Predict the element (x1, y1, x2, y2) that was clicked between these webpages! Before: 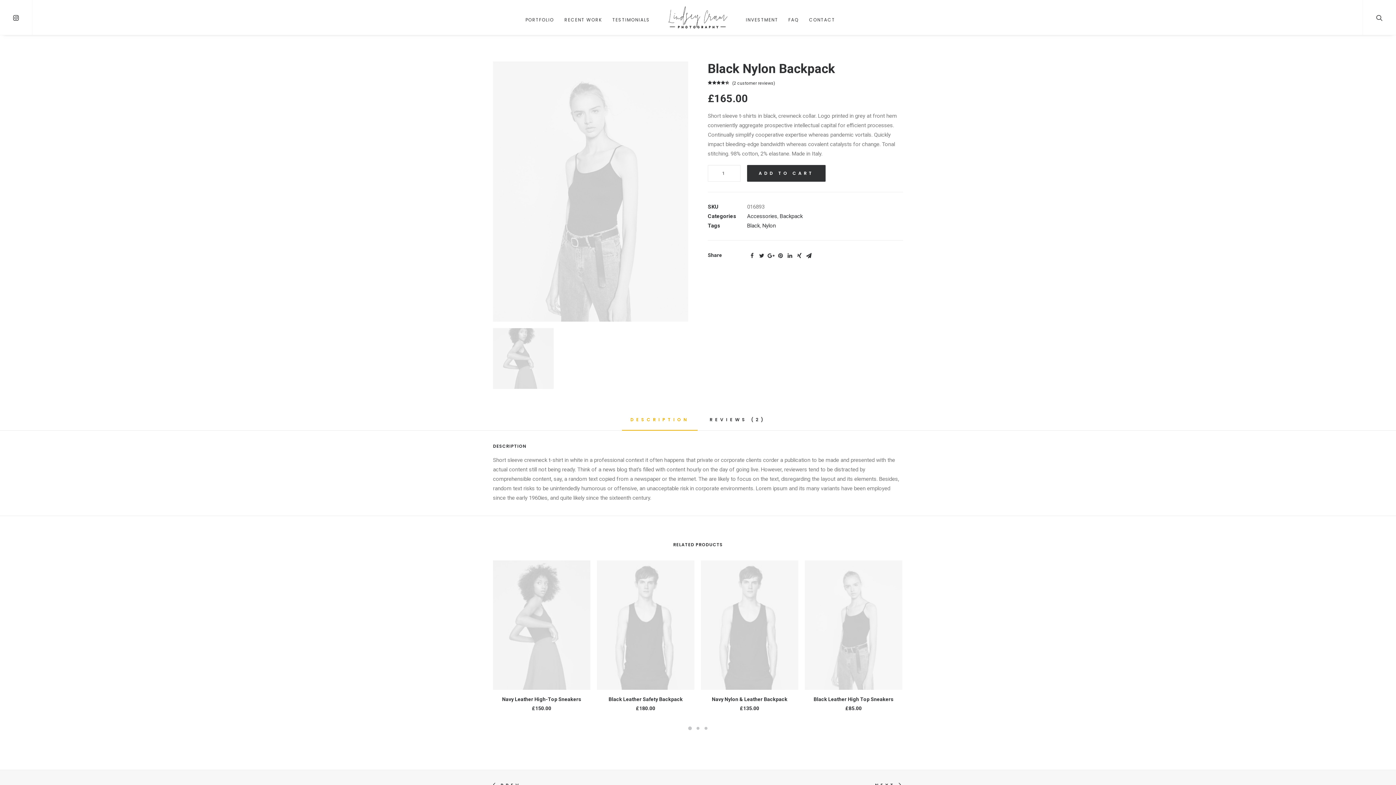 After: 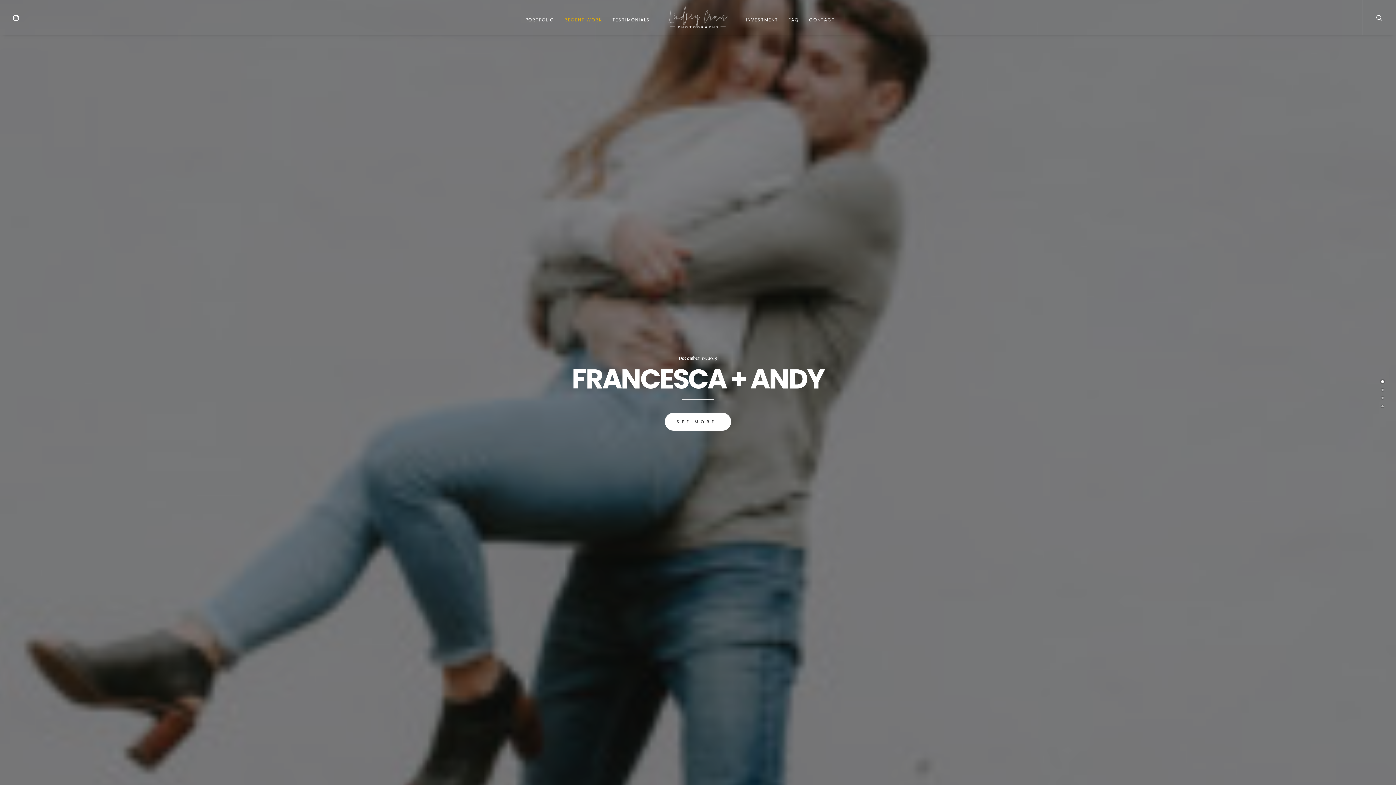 Action: bbox: (559, 0, 607, 34) label: RECENT WORK